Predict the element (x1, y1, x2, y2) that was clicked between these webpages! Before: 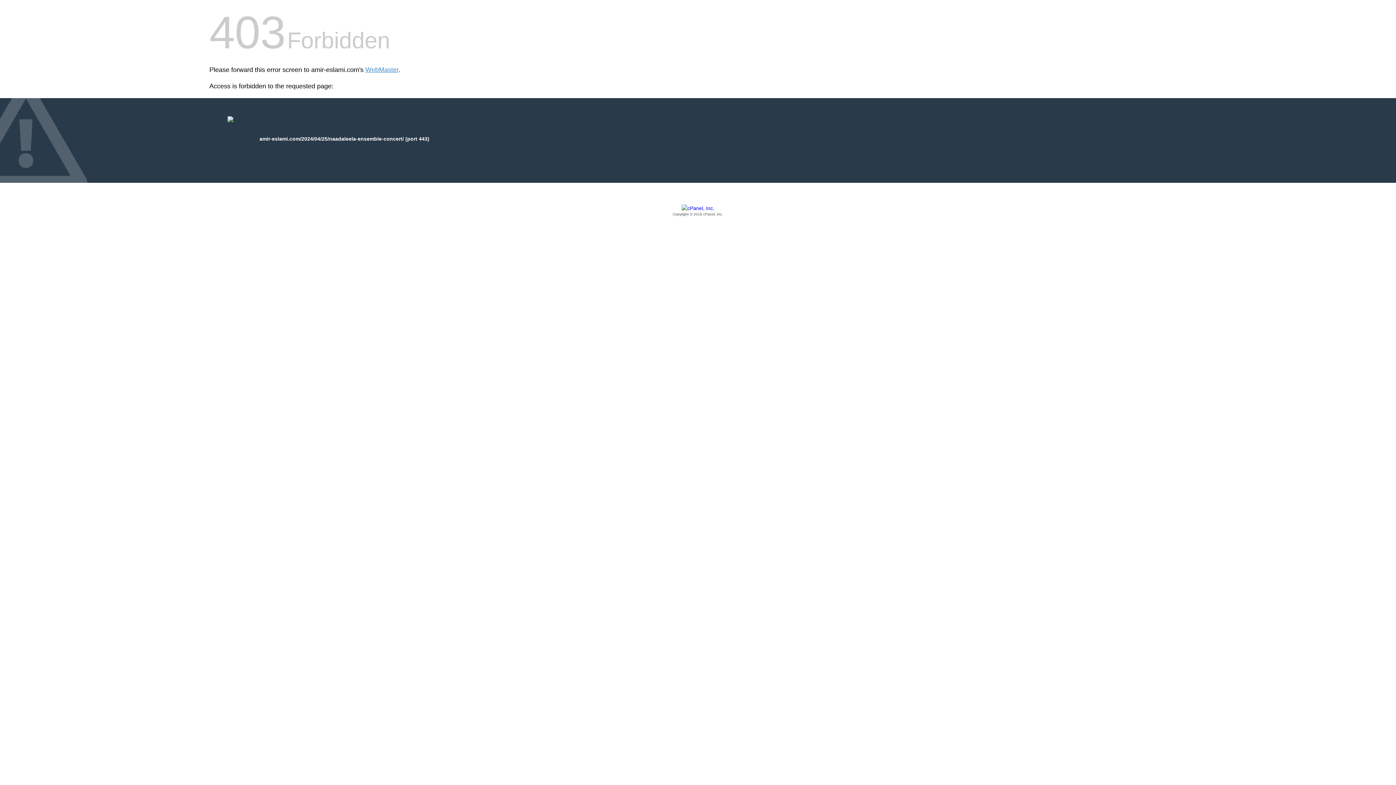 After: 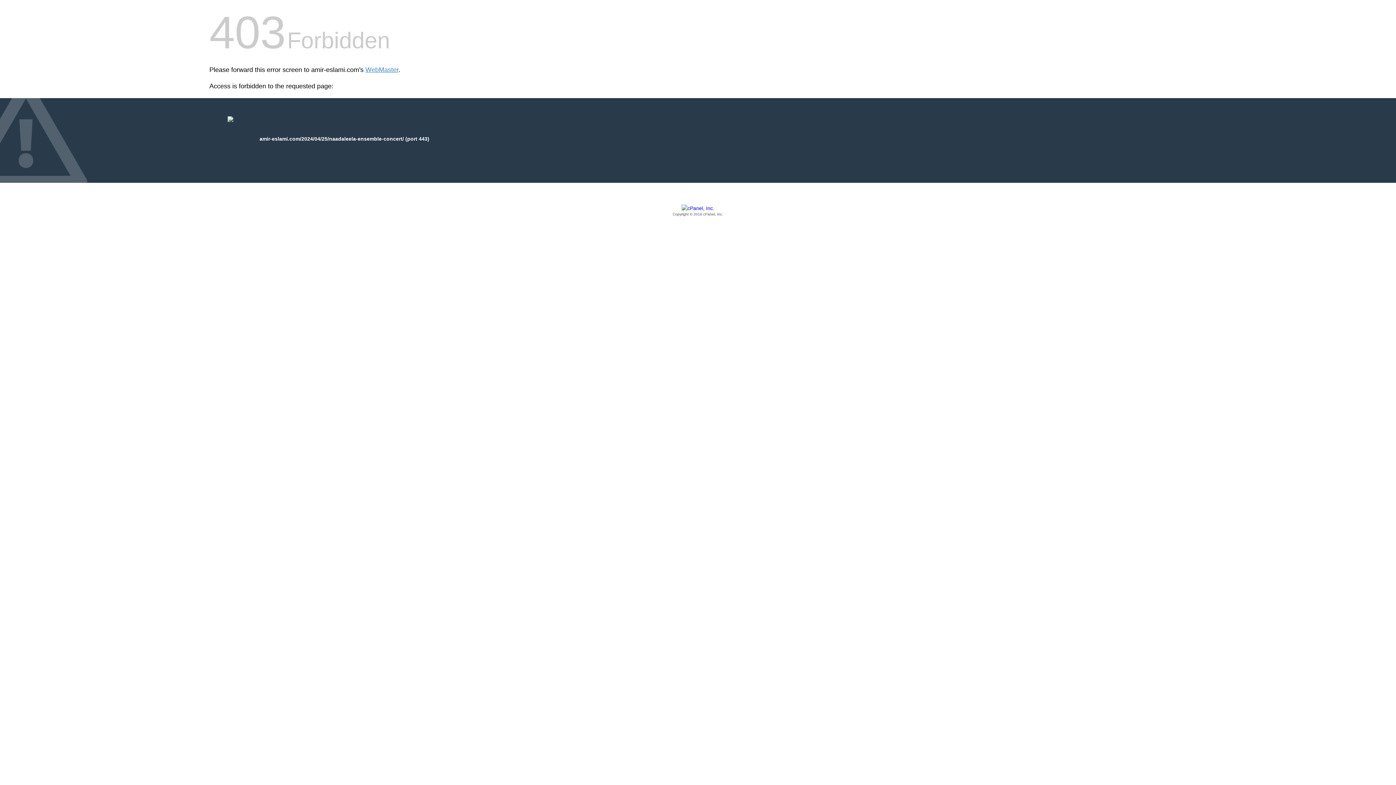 Action: bbox: (209, 205, 1186, 217) label: Copyright © 2016 cPanel, Inc.